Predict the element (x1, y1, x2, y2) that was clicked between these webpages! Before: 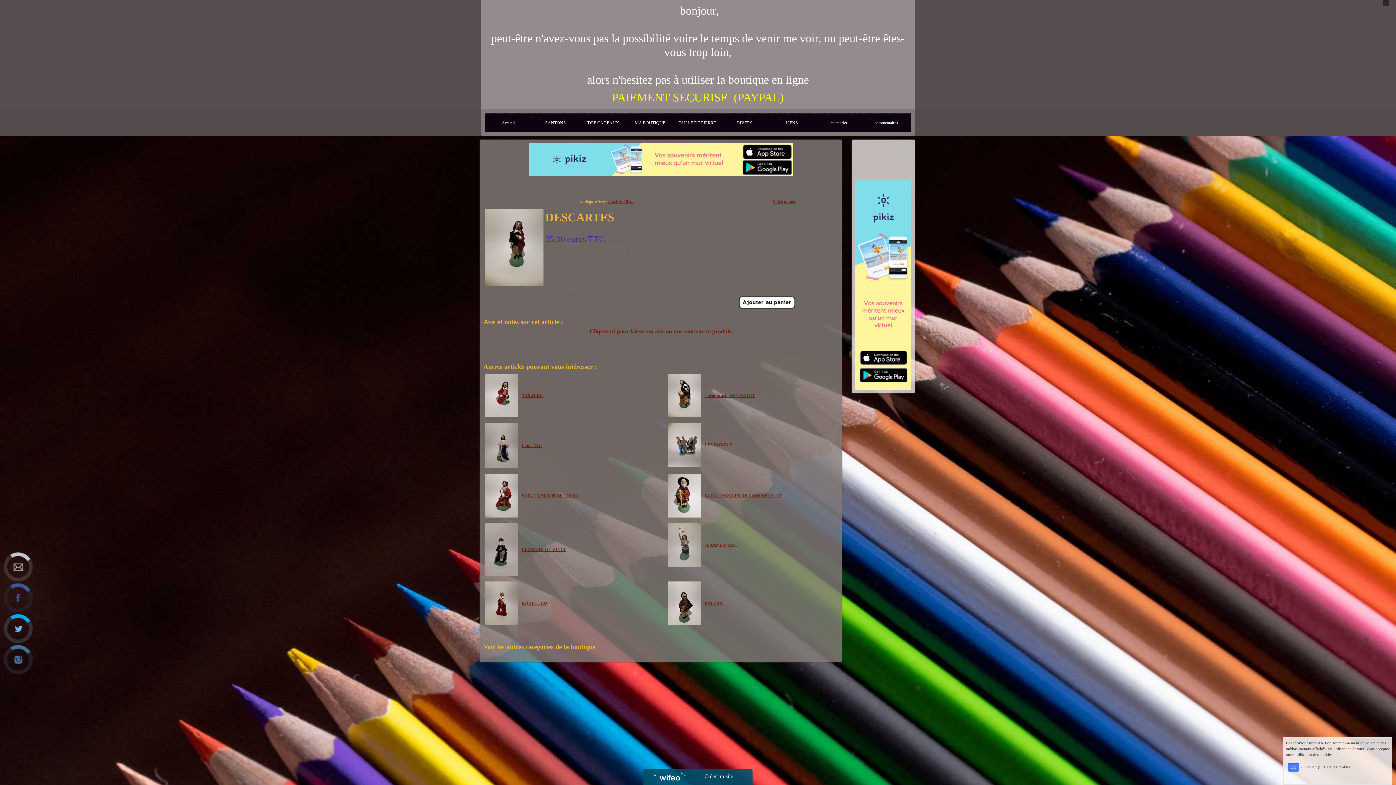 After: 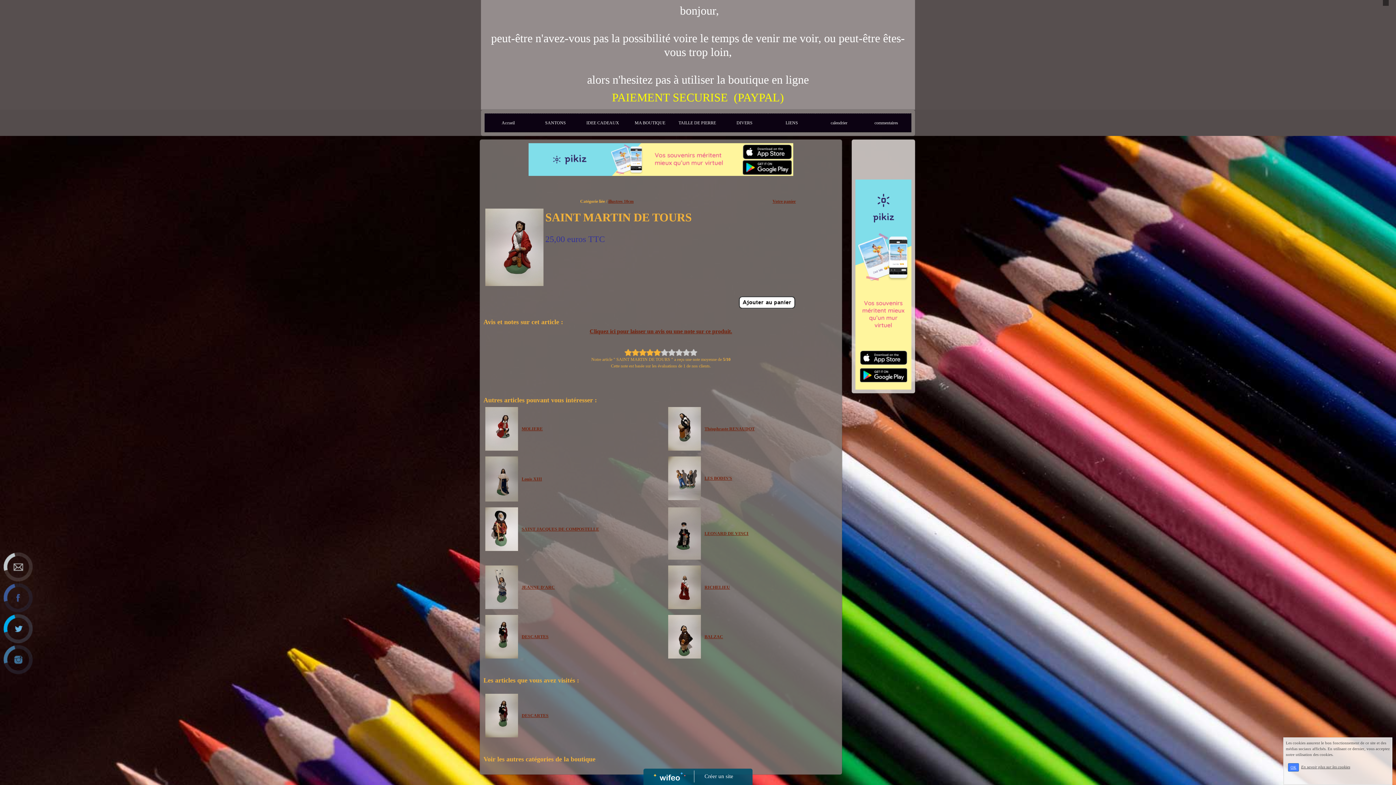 Action: bbox: (485, 492, 518, 498)